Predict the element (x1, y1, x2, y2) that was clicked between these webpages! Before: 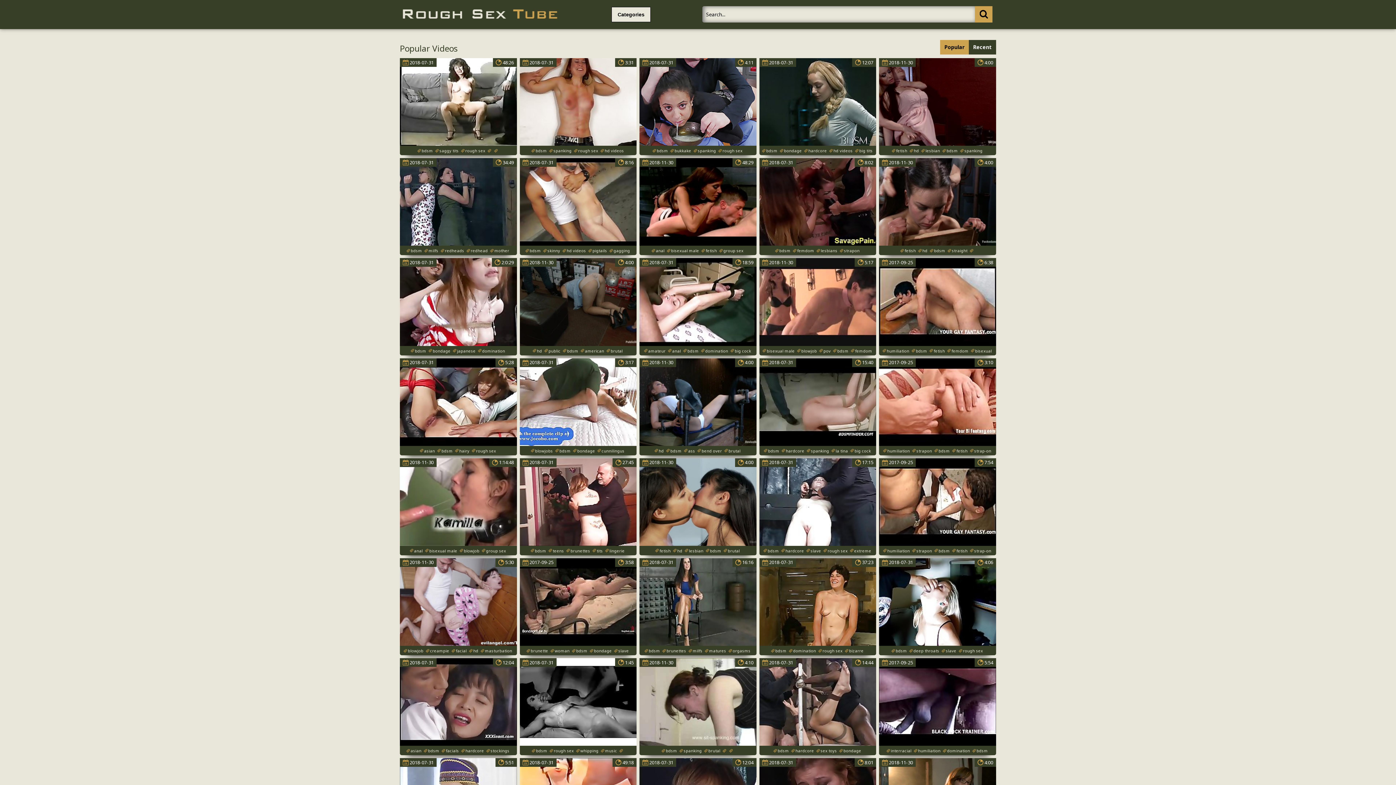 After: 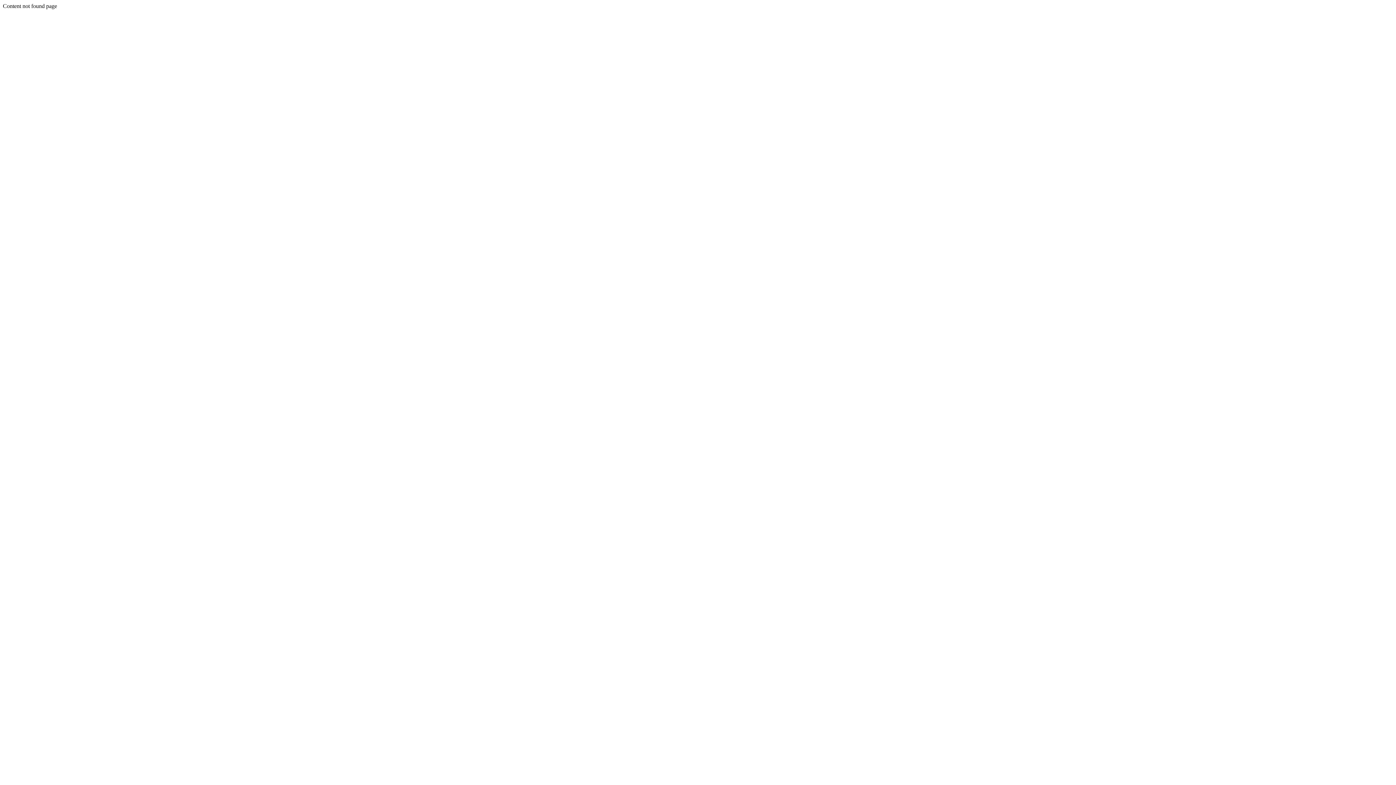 Action: label: pov bbox: (819, 346, 832, 355)